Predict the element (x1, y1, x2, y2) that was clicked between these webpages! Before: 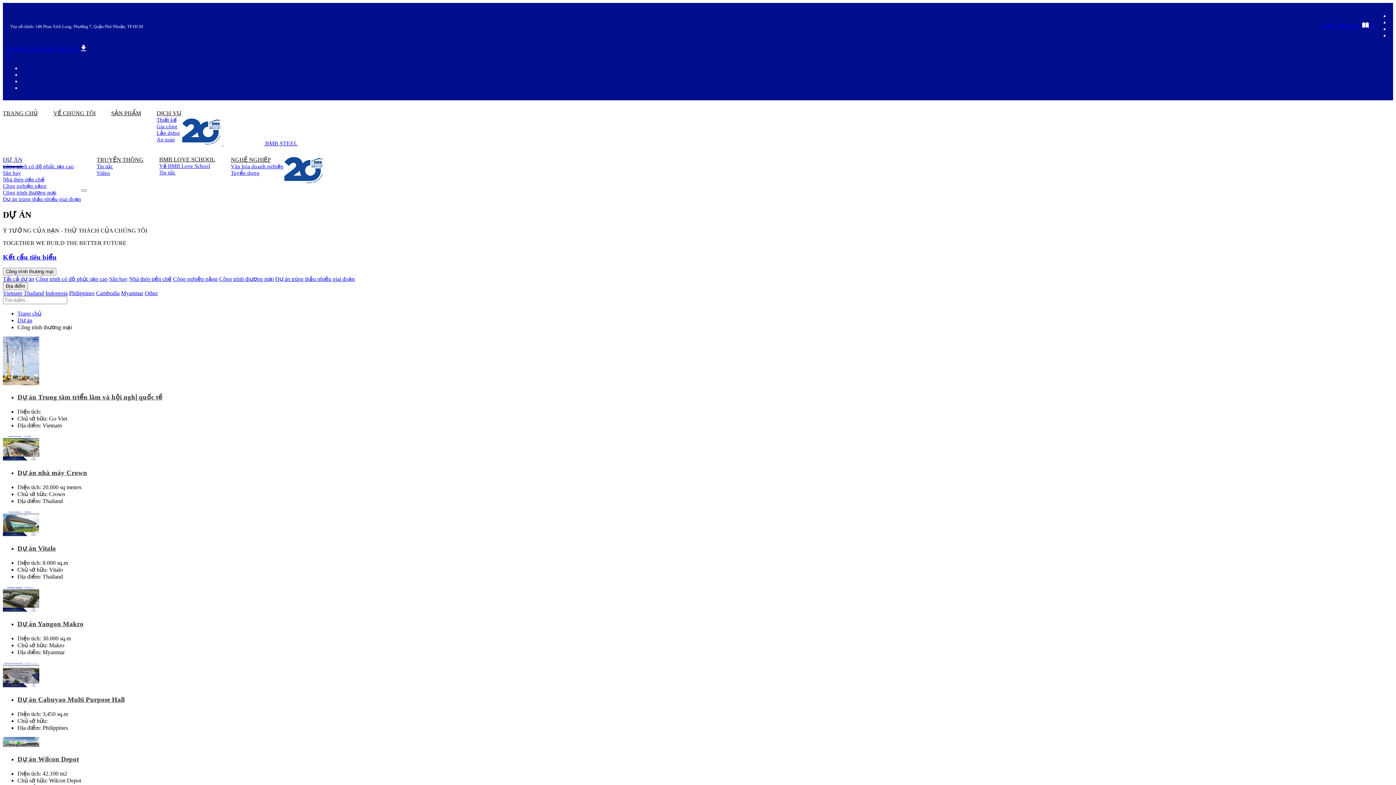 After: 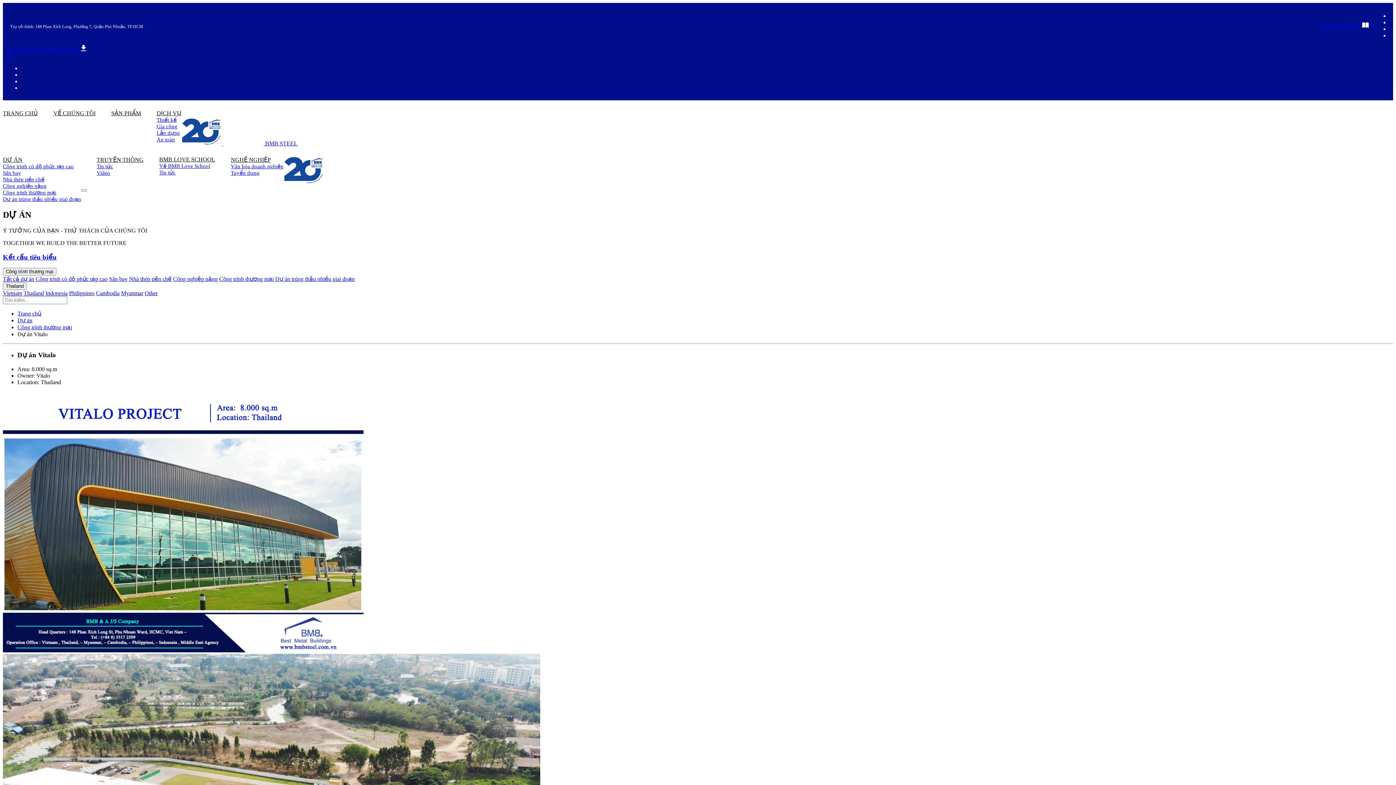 Action: bbox: (17, 544, 56, 552) label: Dự án Vitalo